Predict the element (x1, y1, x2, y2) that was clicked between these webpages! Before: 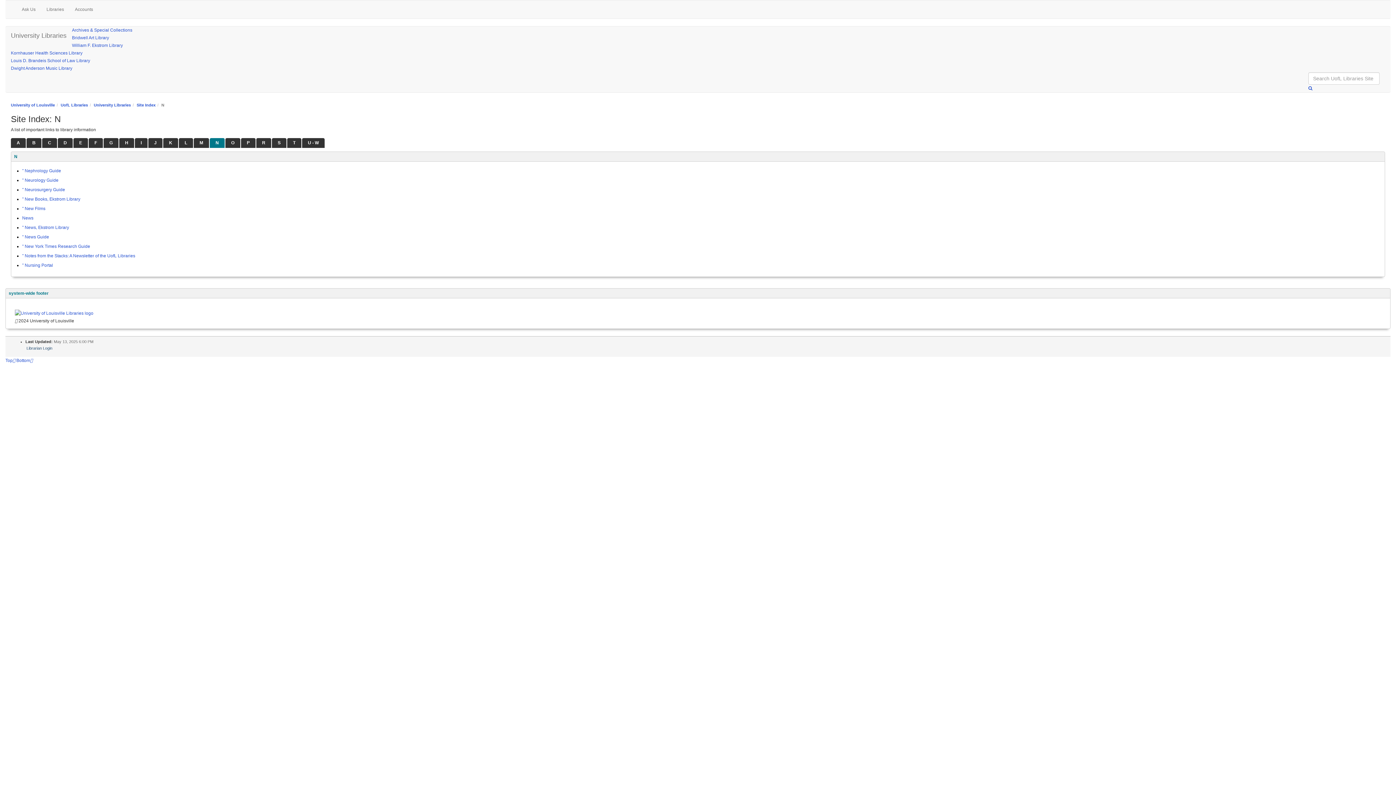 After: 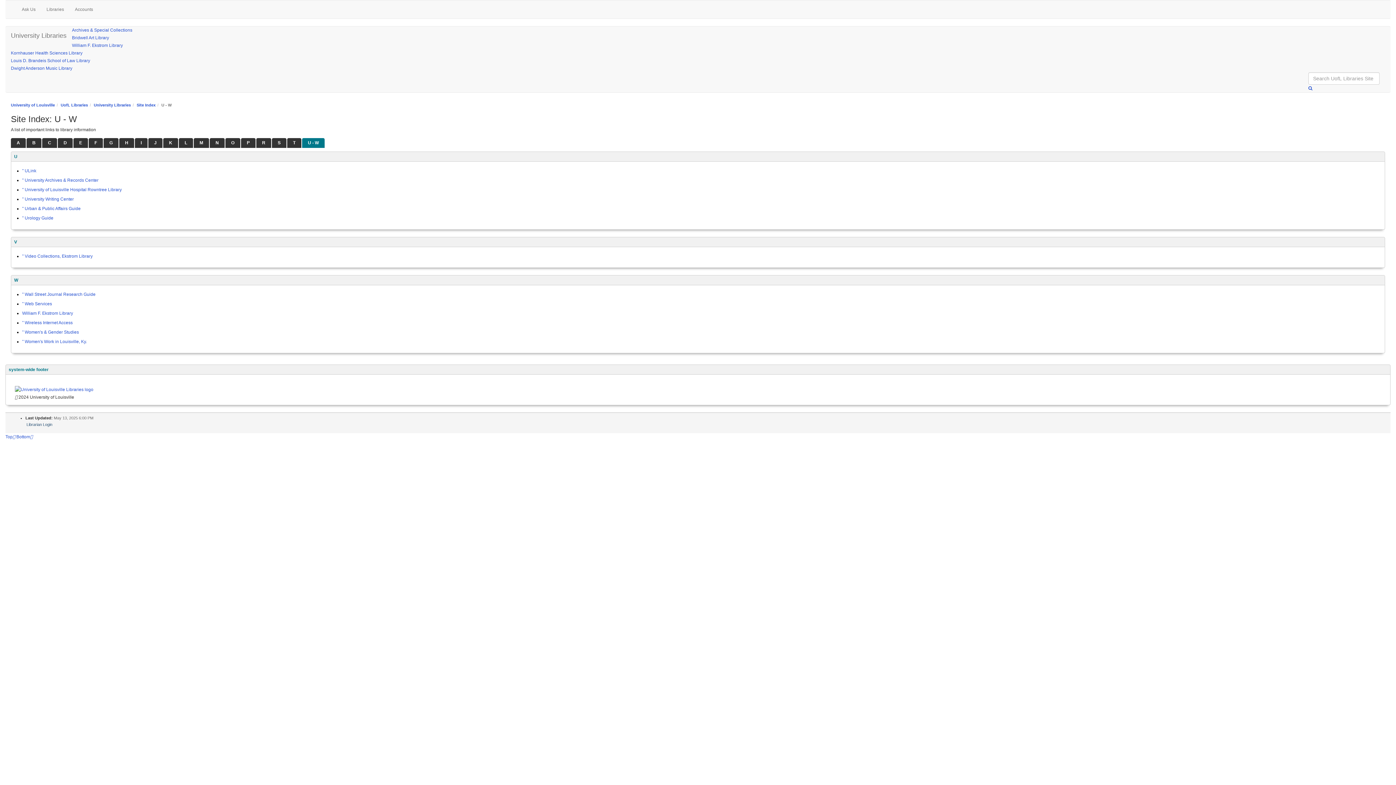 Action: label: U - W bbox: (302, 138, 324, 148)